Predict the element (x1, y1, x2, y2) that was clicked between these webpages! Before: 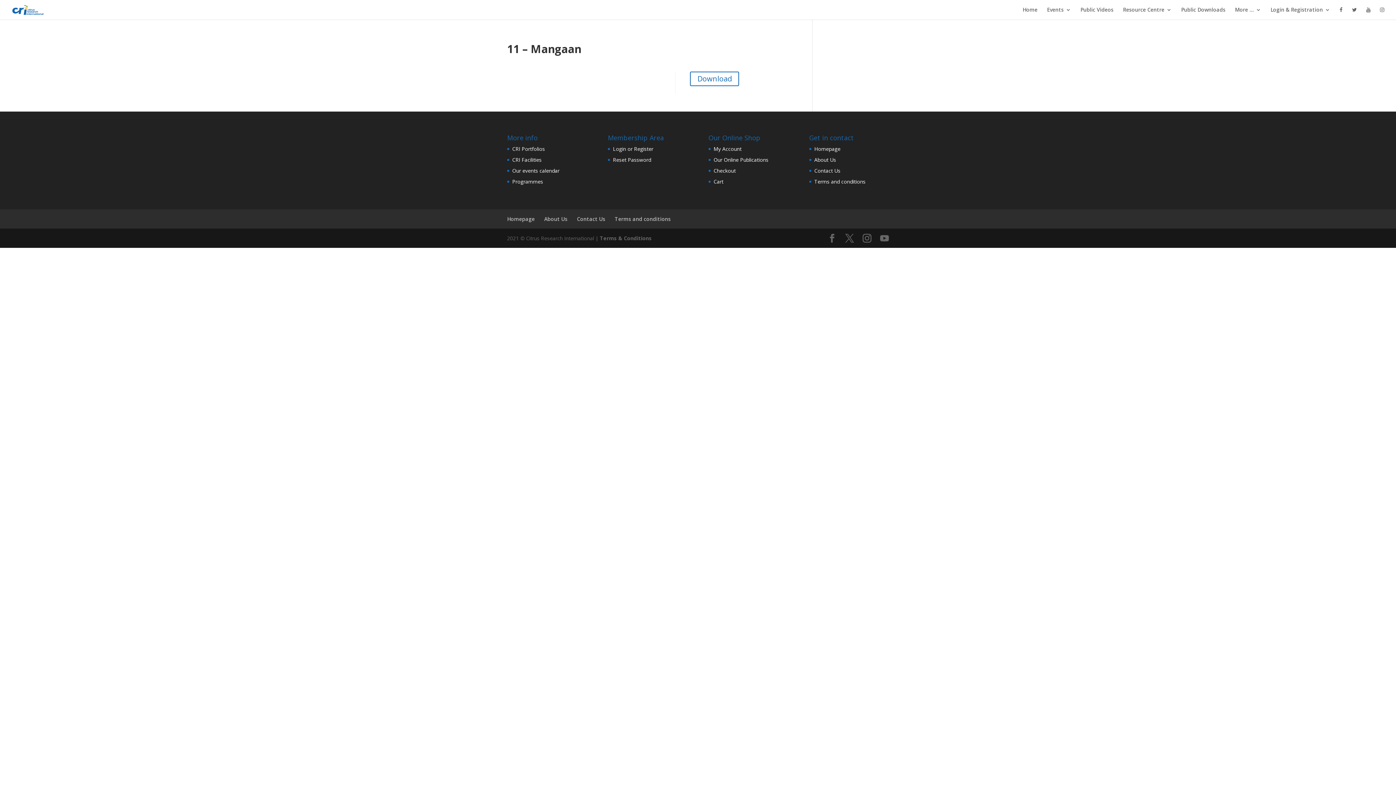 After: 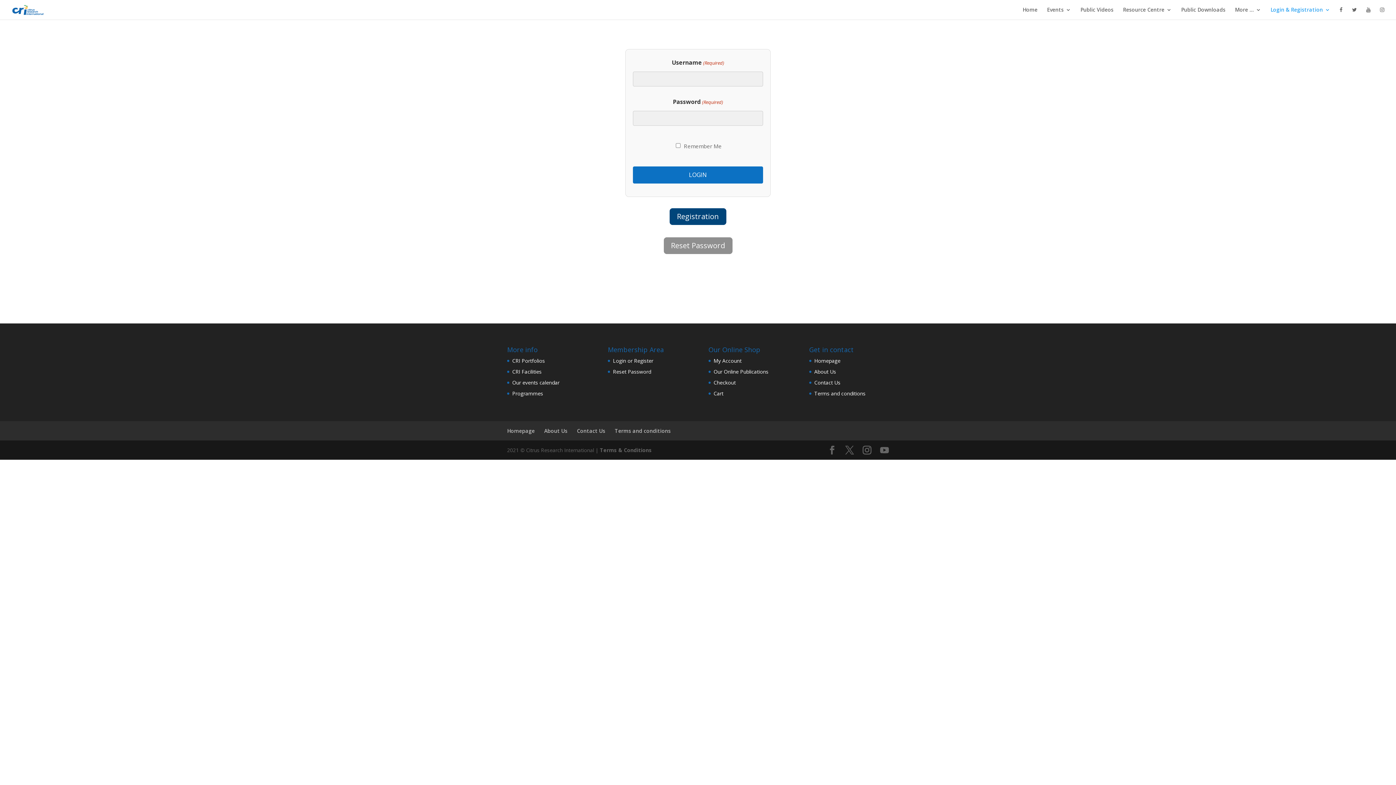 Action: bbox: (613, 145, 653, 152) label: Login or Register